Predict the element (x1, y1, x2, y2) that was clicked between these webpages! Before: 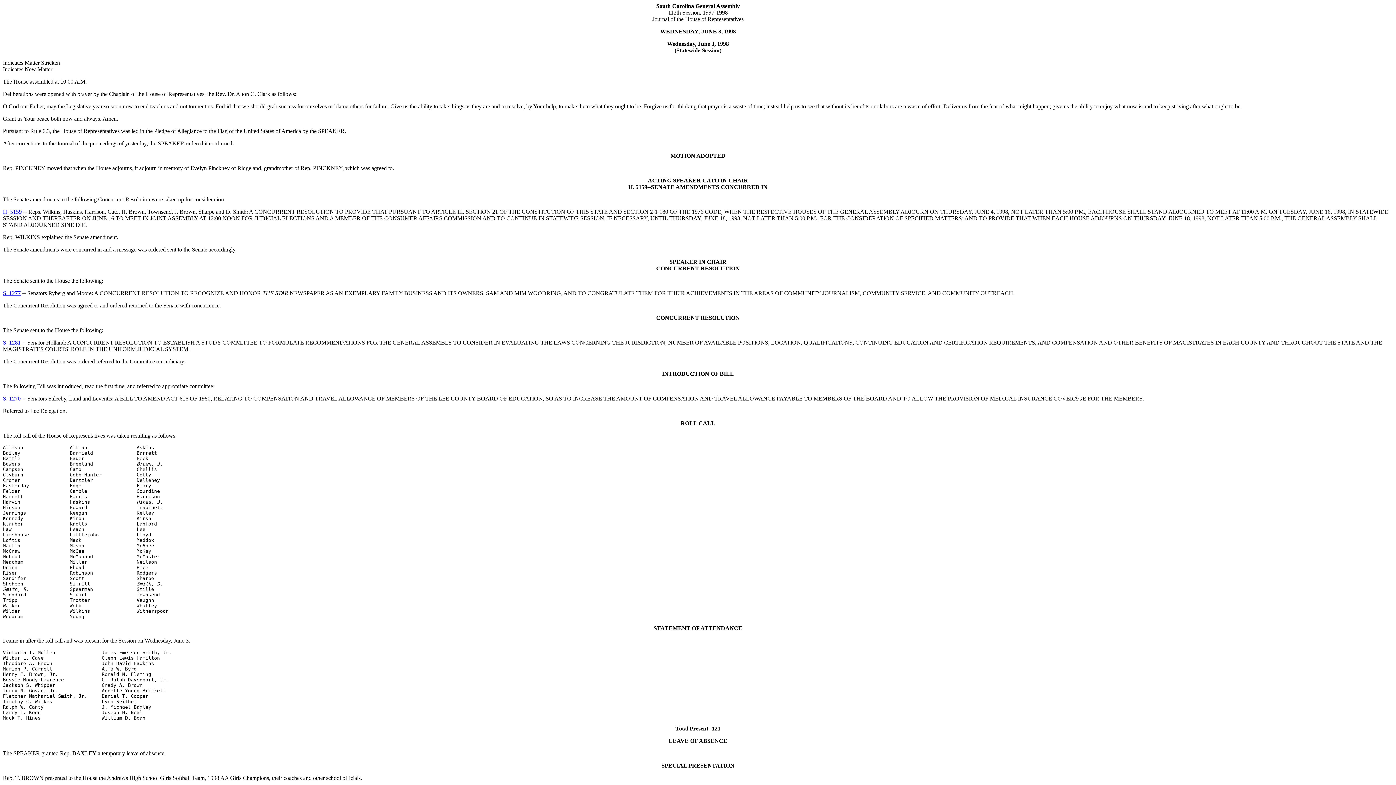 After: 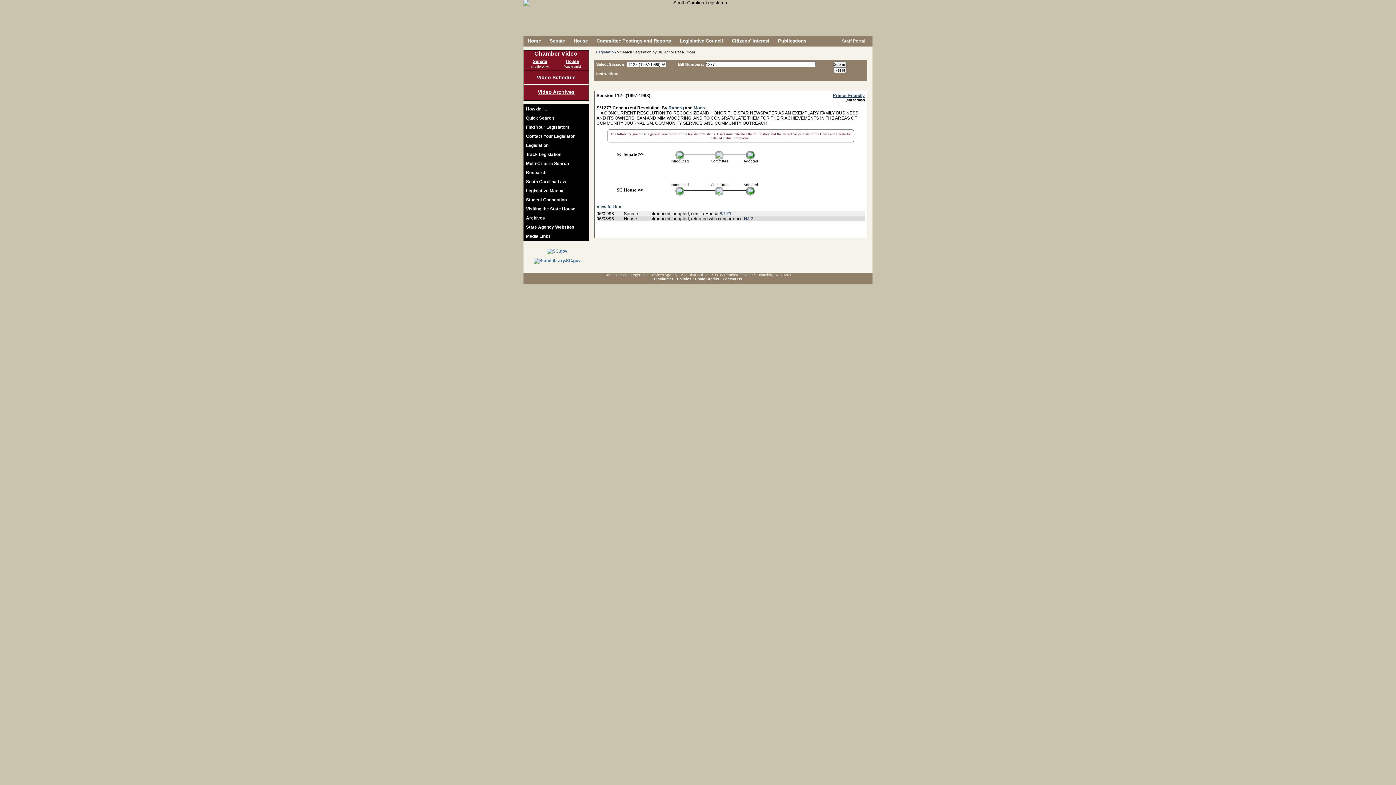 Action: bbox: (2, 290, 20, 296) label: S. 1277